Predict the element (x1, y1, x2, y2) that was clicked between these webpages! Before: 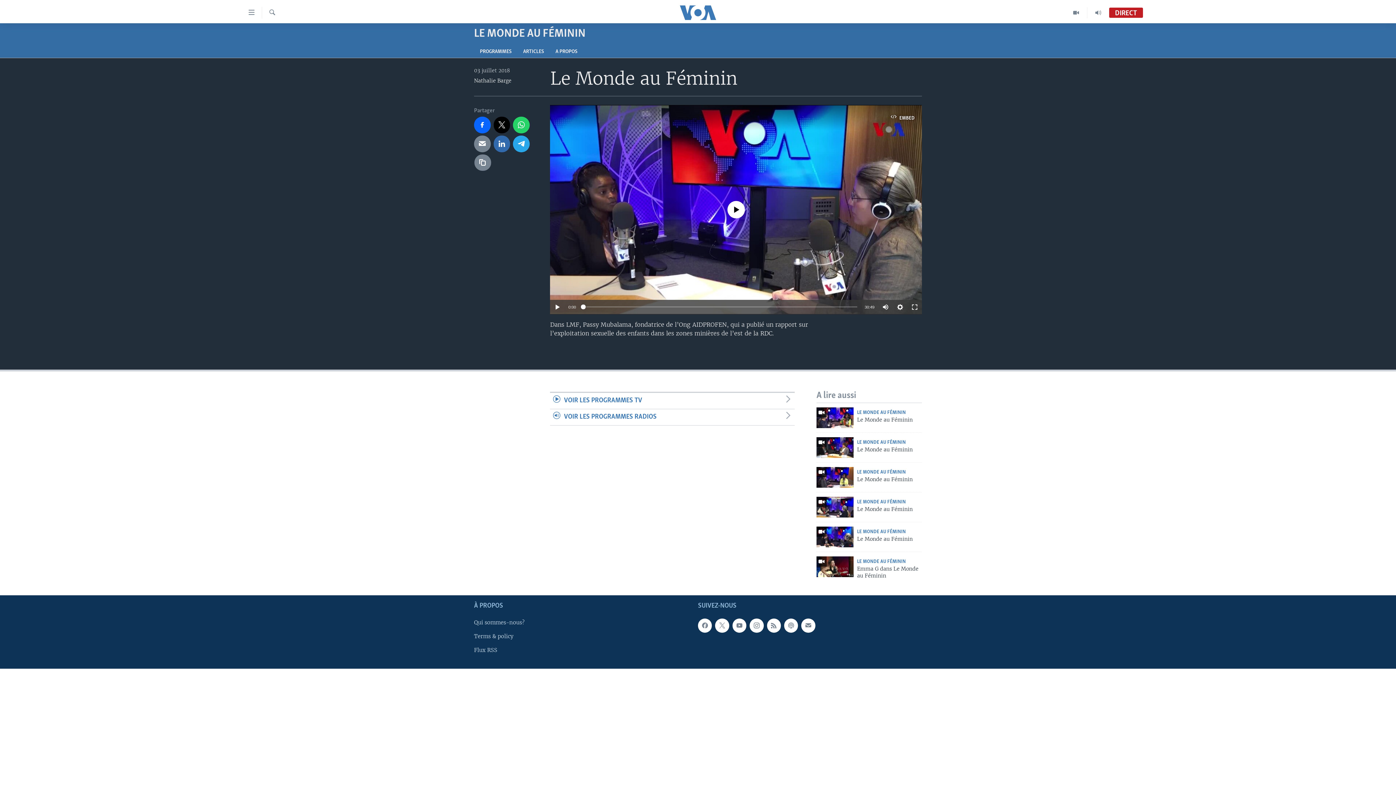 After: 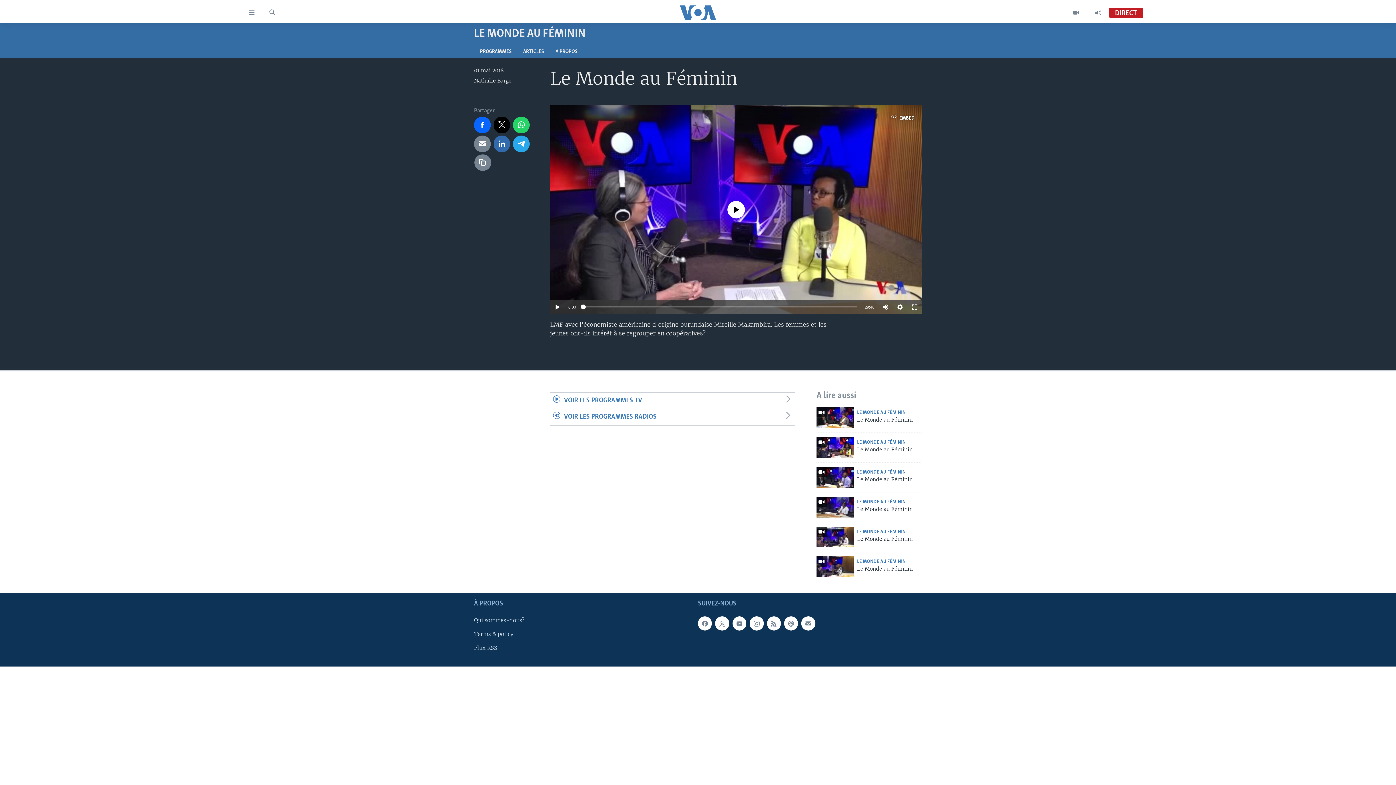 Action: bbox: (816, 467, 853, 488)